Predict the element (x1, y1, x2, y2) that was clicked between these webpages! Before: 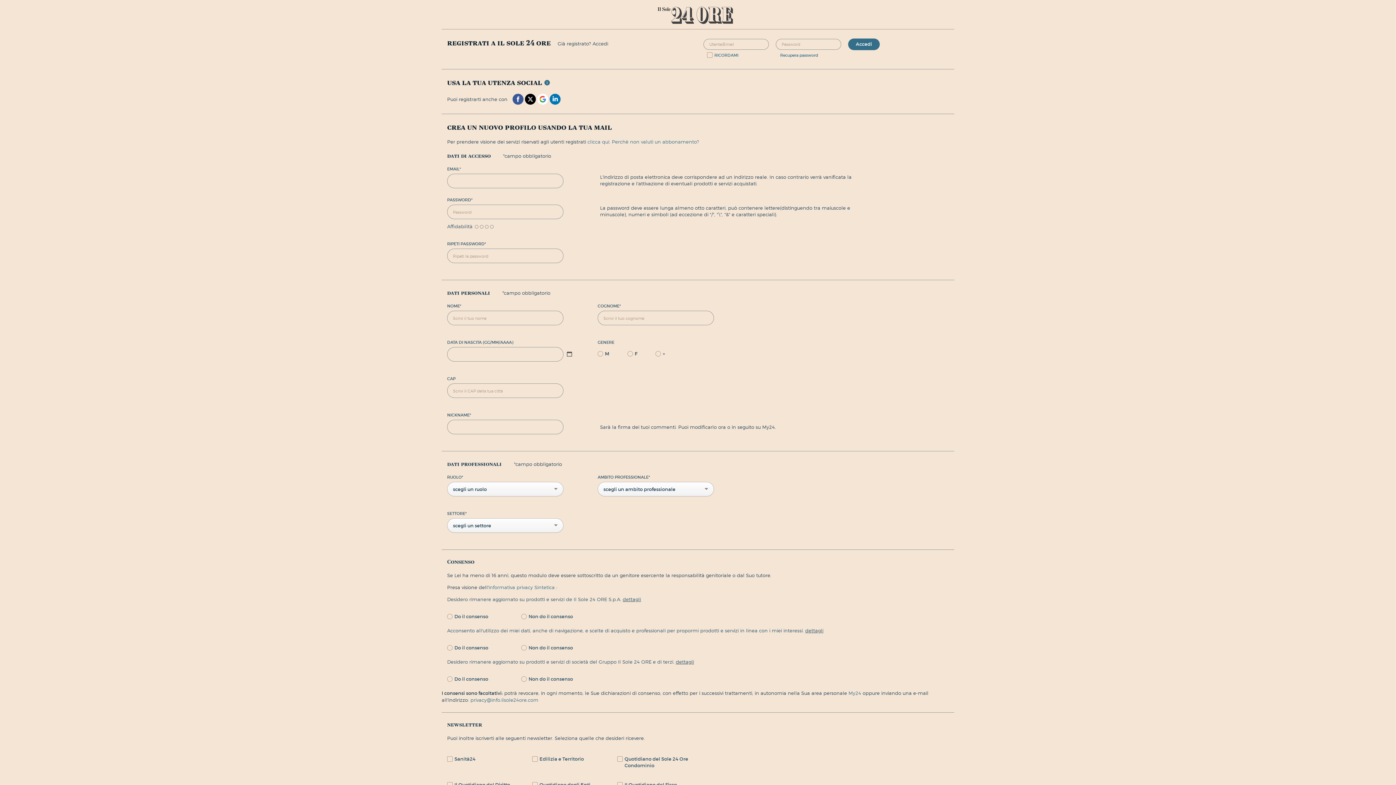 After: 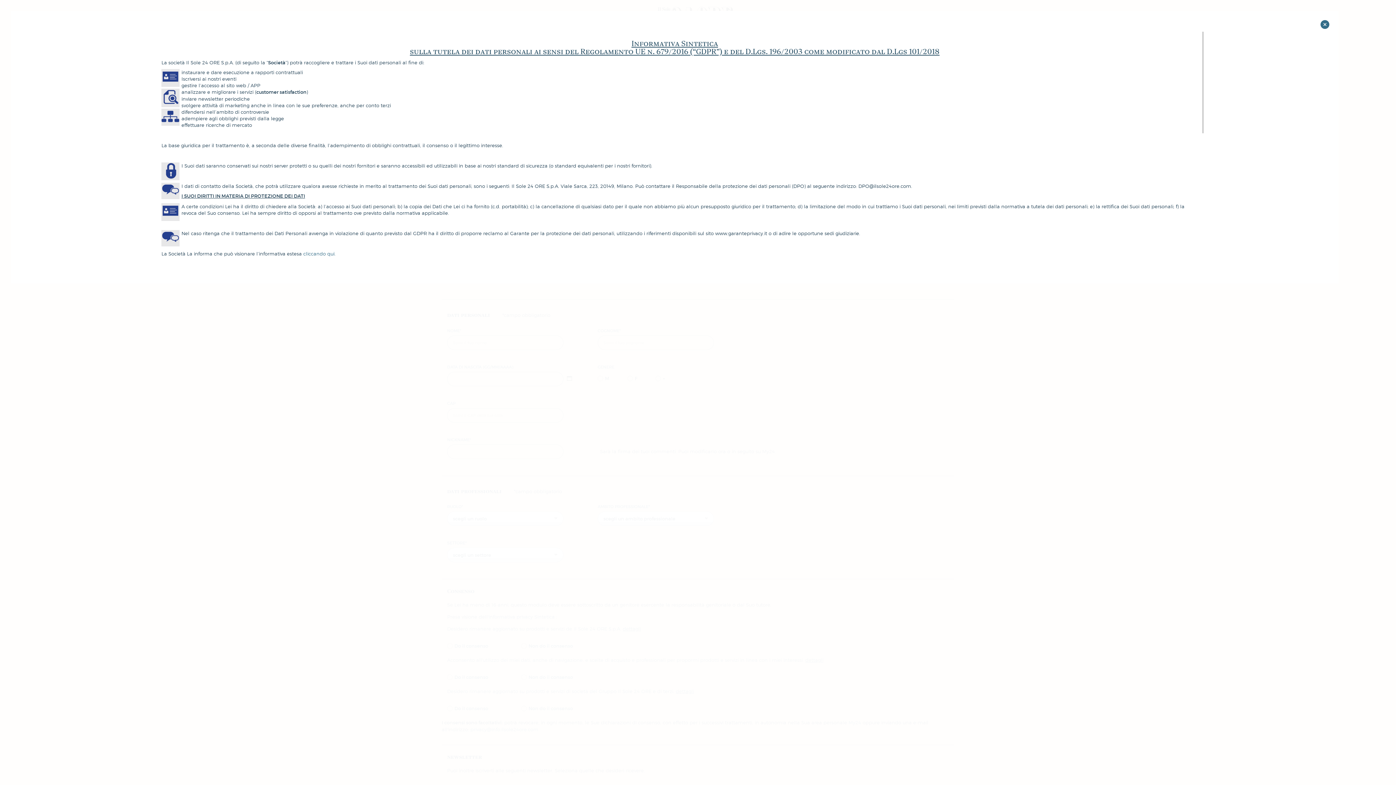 Action: bbox: (488, 584, 556, 590) label: informativa privacy Sintetica 